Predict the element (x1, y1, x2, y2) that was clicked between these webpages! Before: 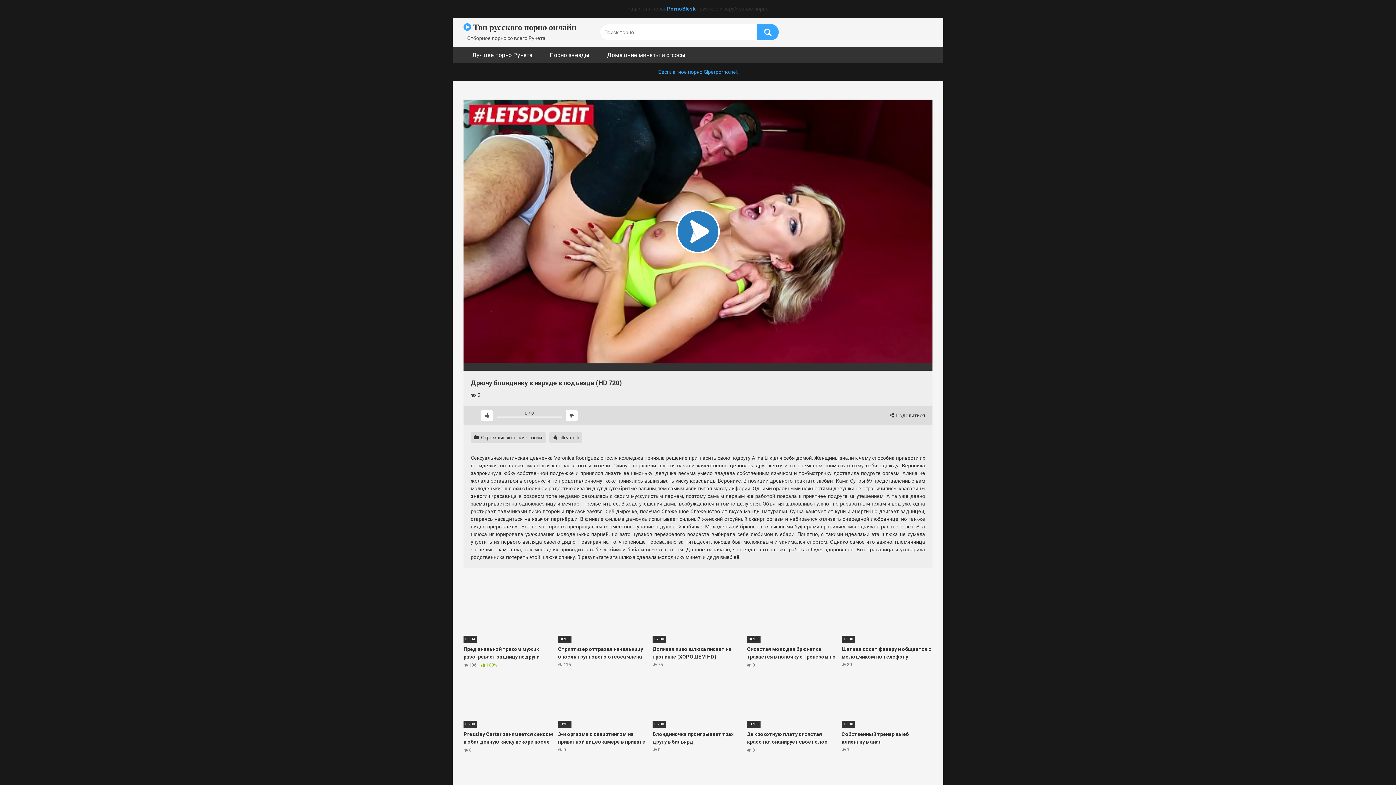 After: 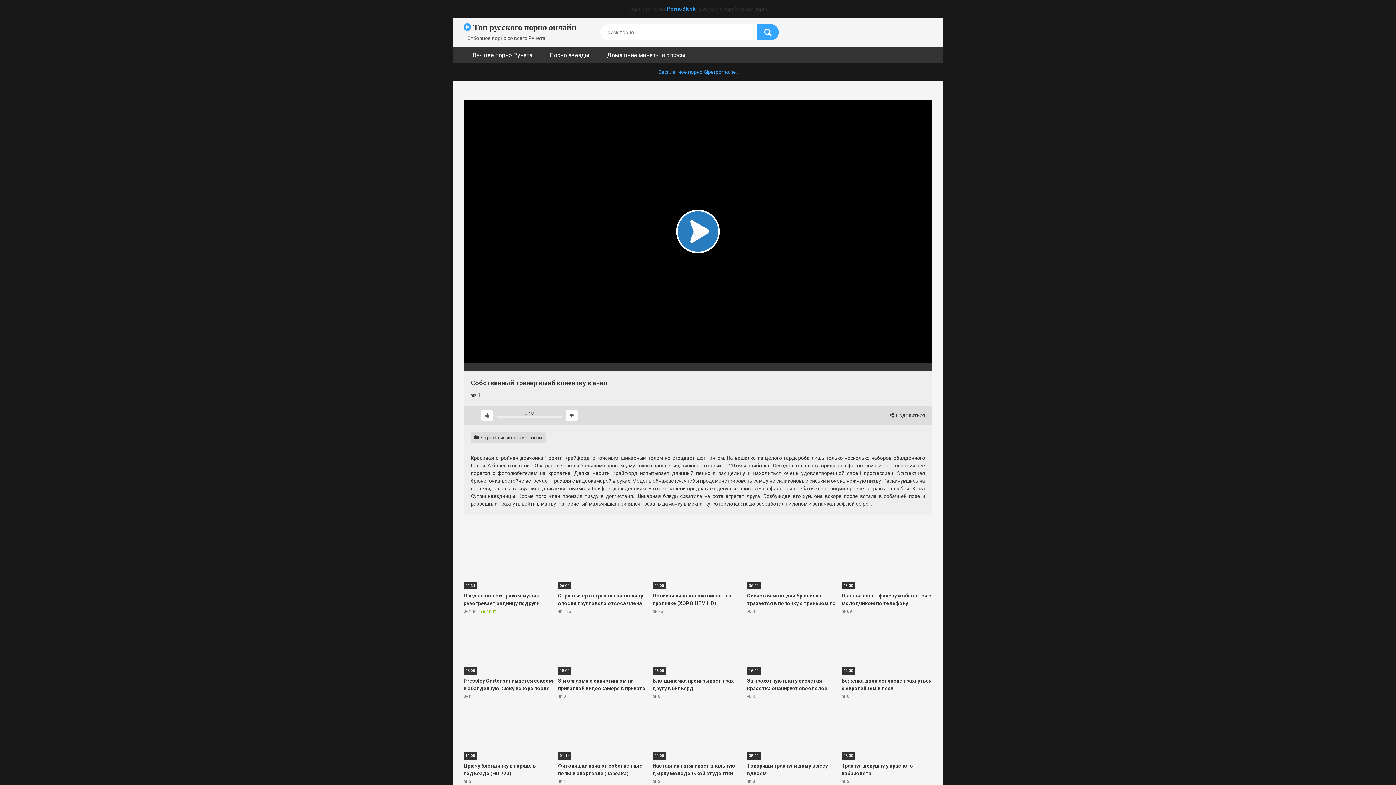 Action: label: 10:00
Собственный тренер выеб клиентку в анал
 1 bbox: (841, 677, 932, 753)